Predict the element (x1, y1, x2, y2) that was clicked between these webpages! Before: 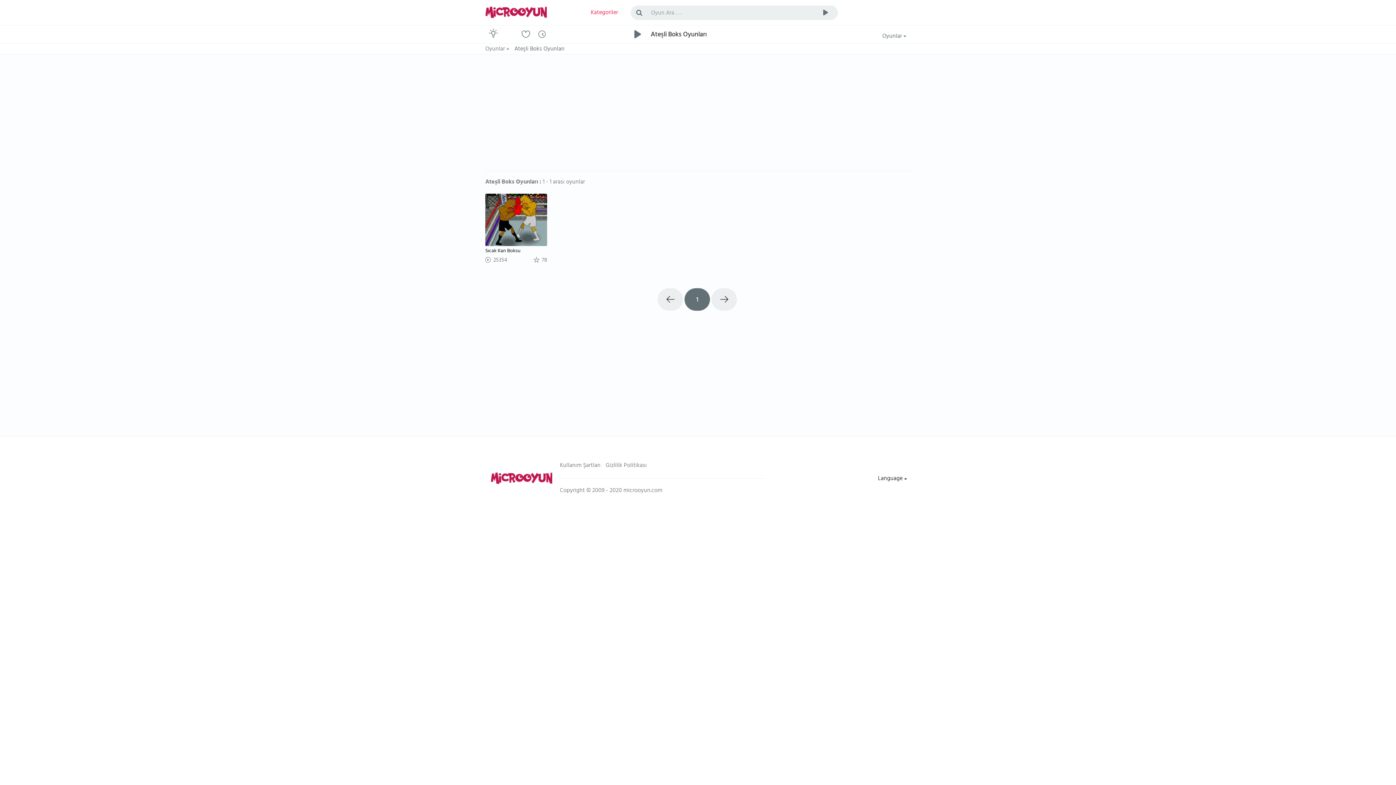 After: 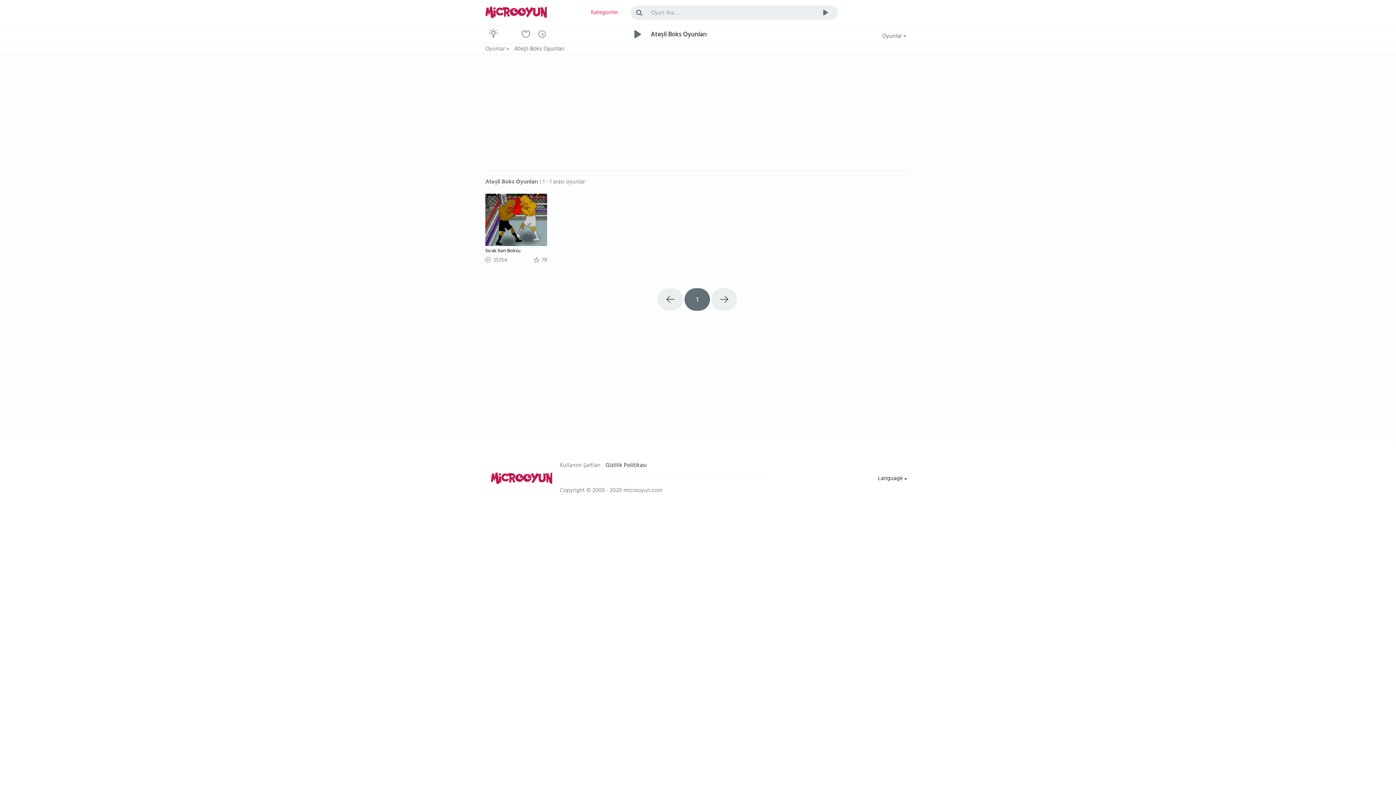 Action: bbox: (605, 460, 646, 471) label: Gizlilik Politikası